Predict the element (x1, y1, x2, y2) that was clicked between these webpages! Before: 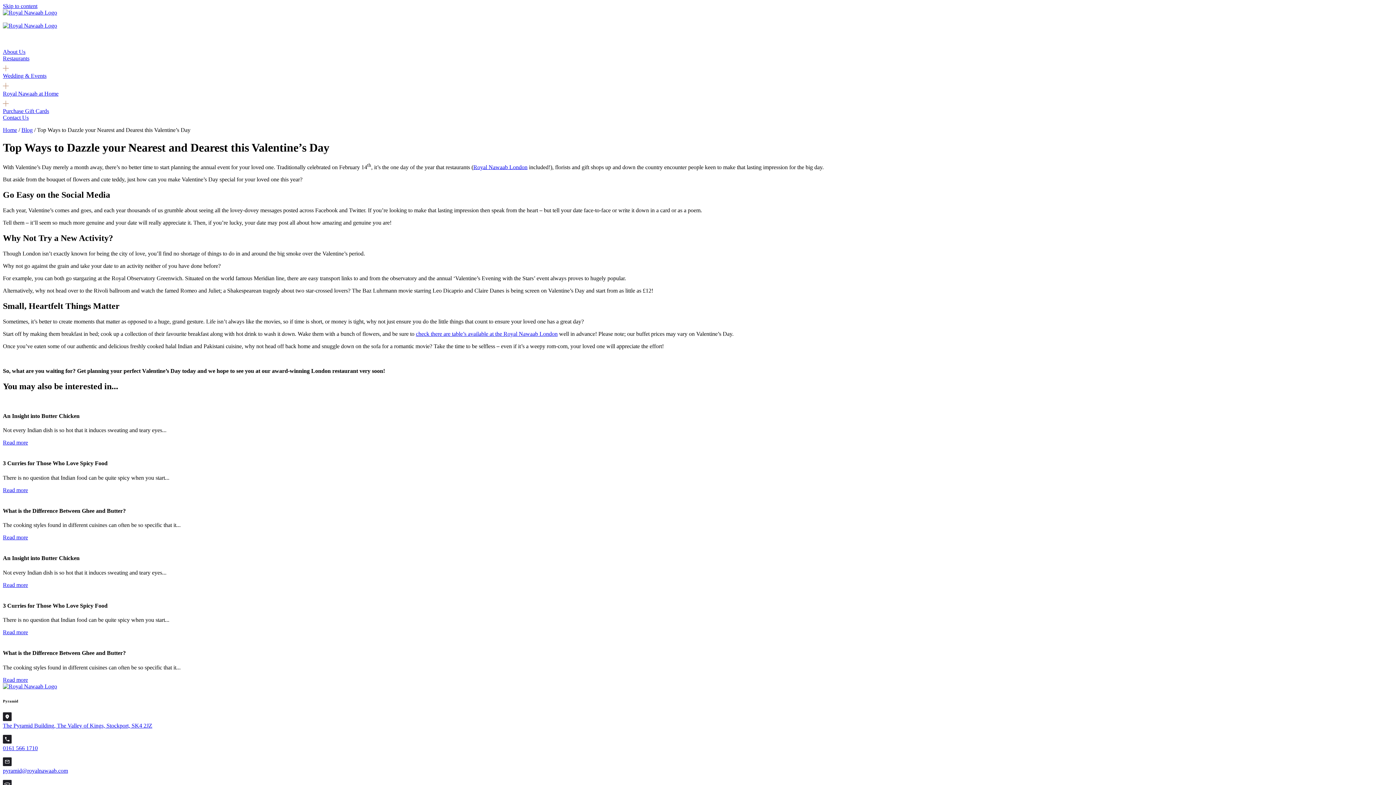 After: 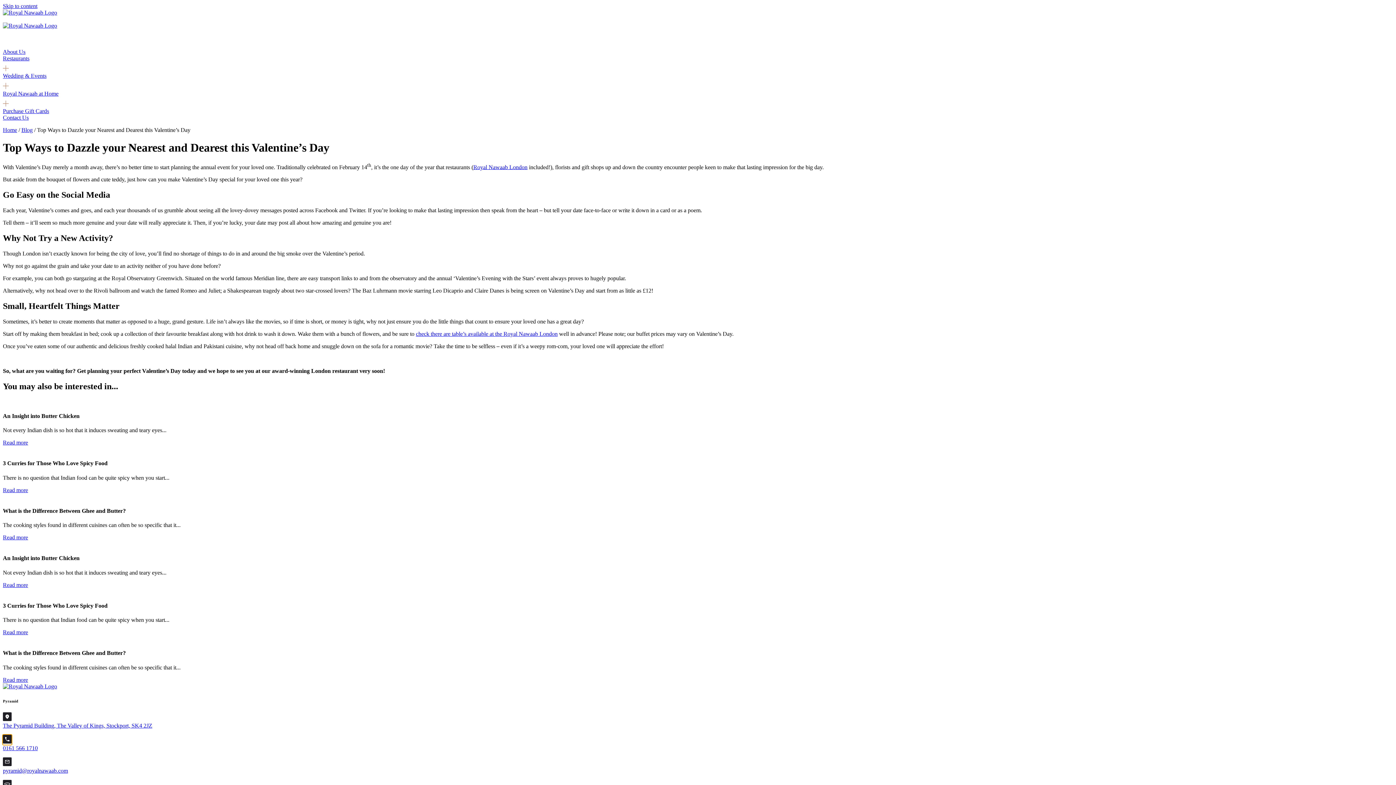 Action: label: 0161 566 1710 bbox: (2, 738, 11, 744)